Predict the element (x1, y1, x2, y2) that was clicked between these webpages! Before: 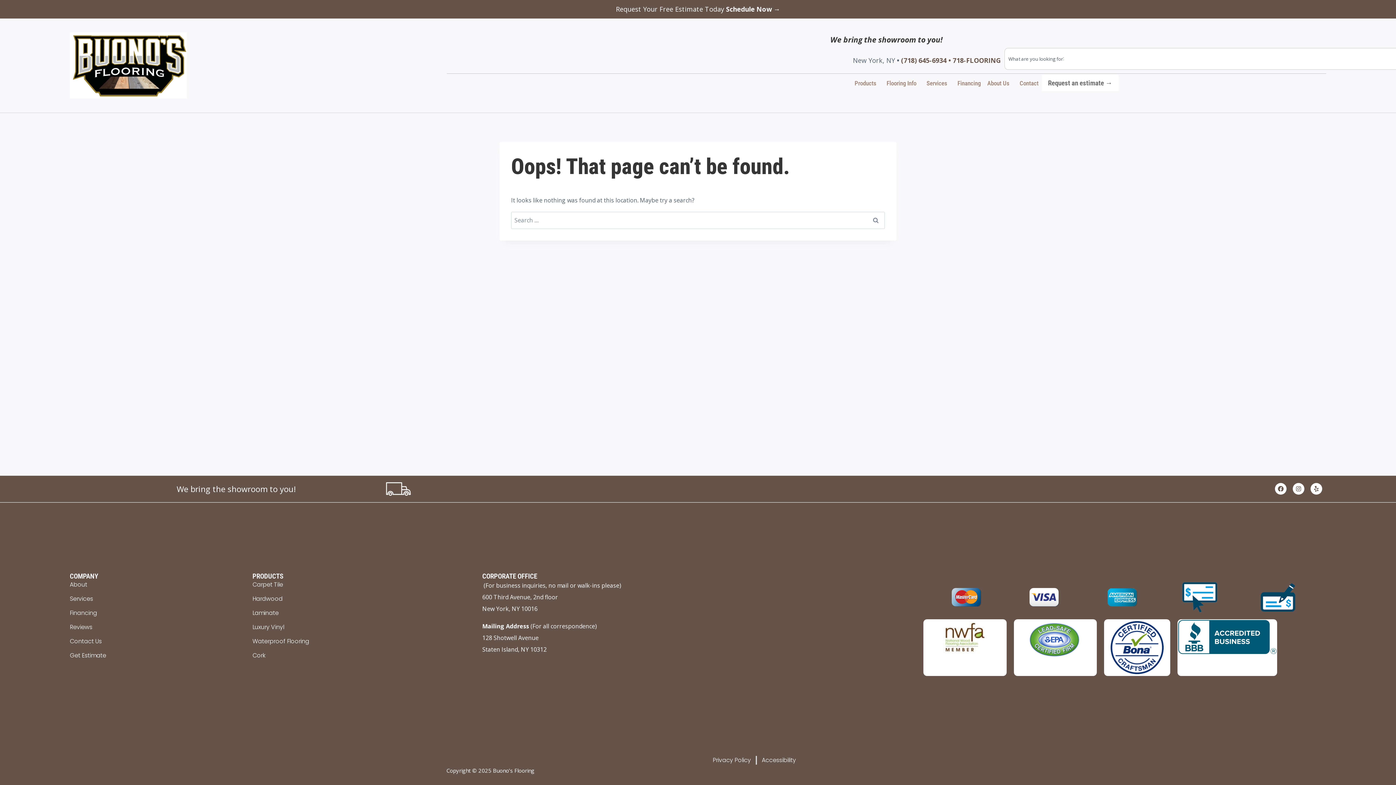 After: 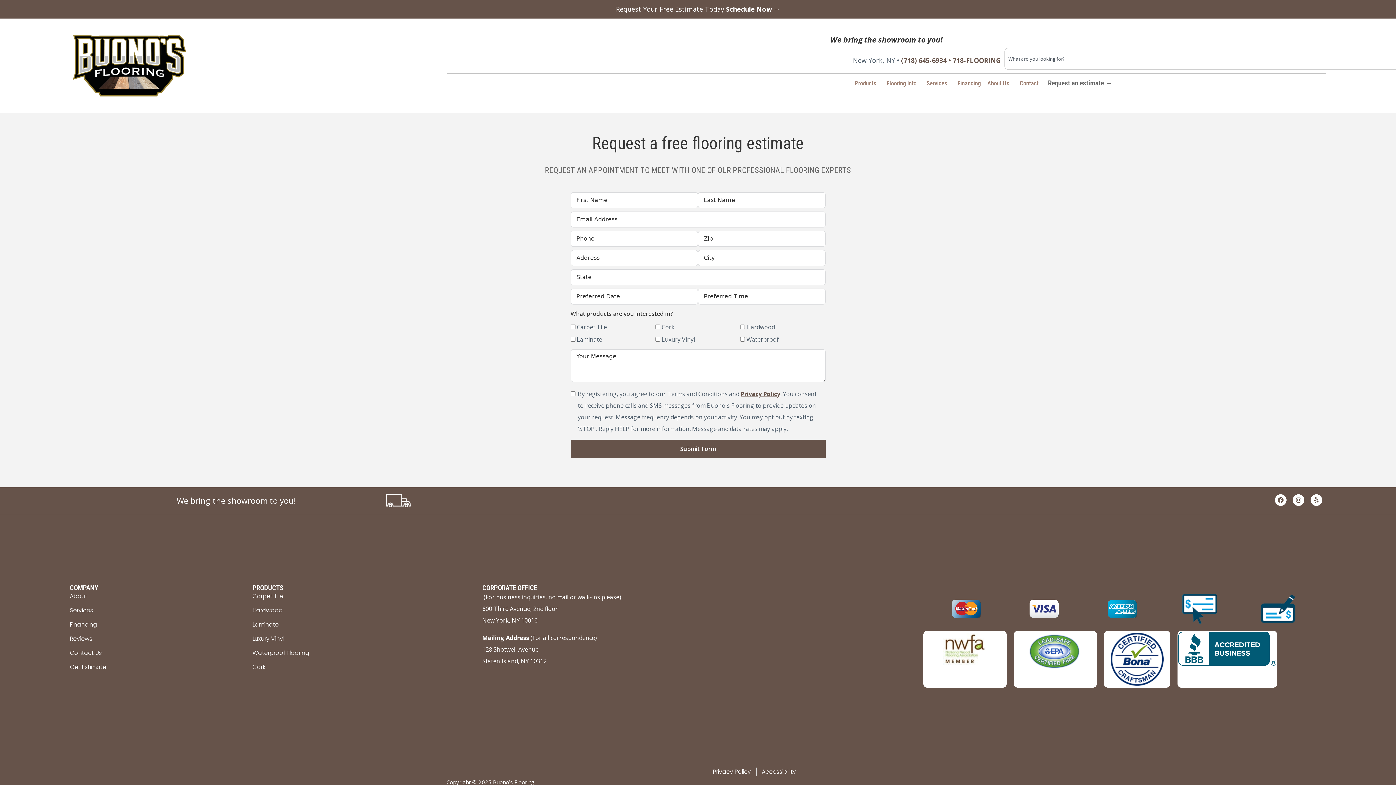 Action: label: Request an estimate → bbox: (1042, 75, 1118, 91)